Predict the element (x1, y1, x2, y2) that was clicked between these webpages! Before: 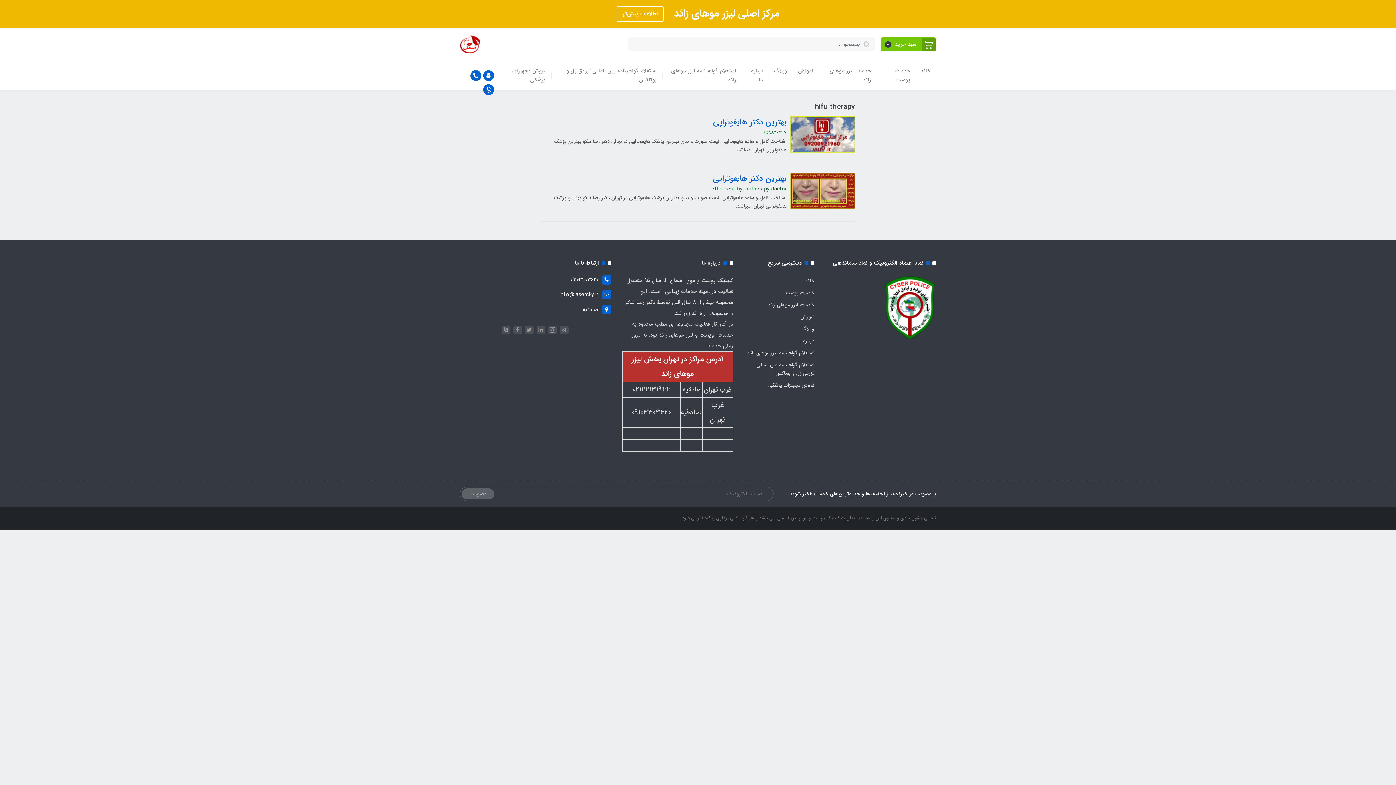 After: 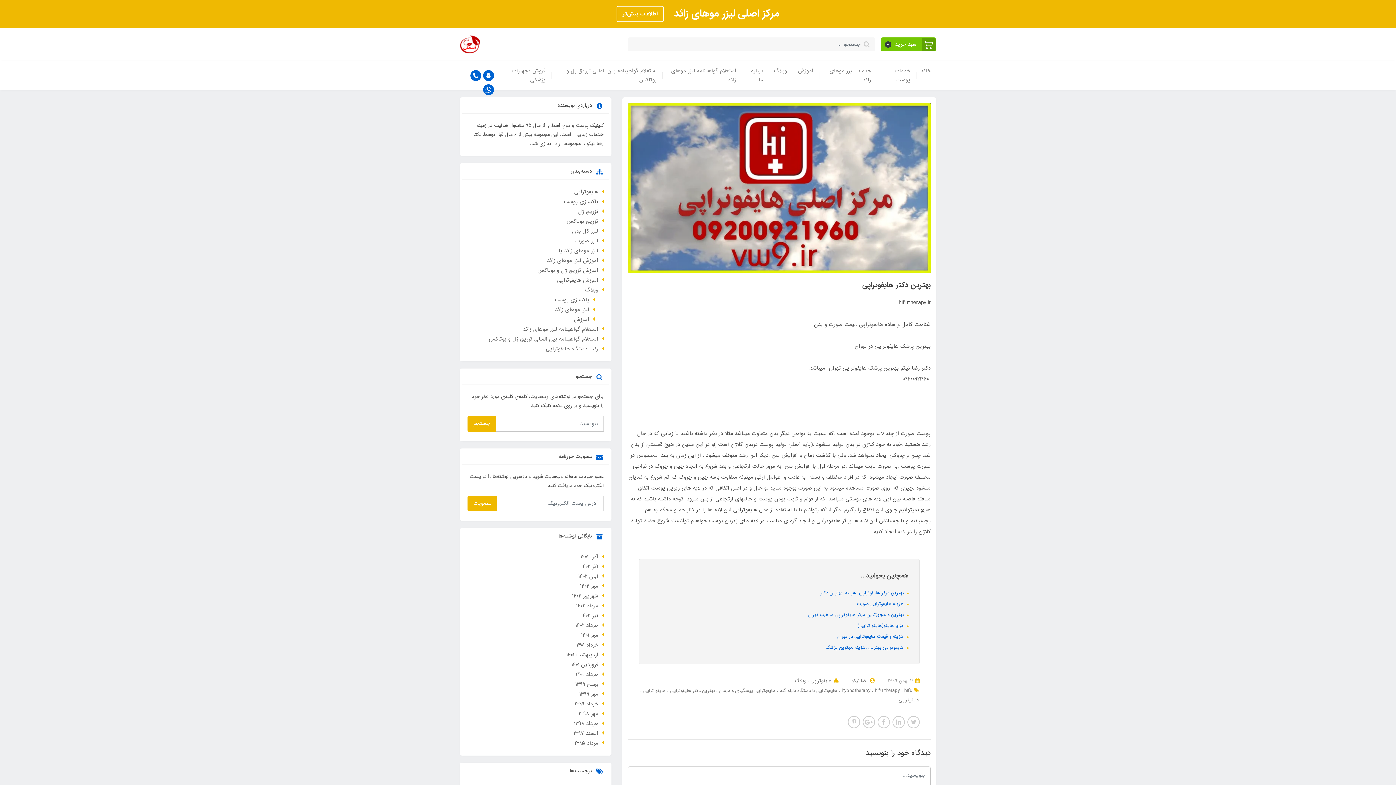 Action: bbox: (786, 129, 855, 138)